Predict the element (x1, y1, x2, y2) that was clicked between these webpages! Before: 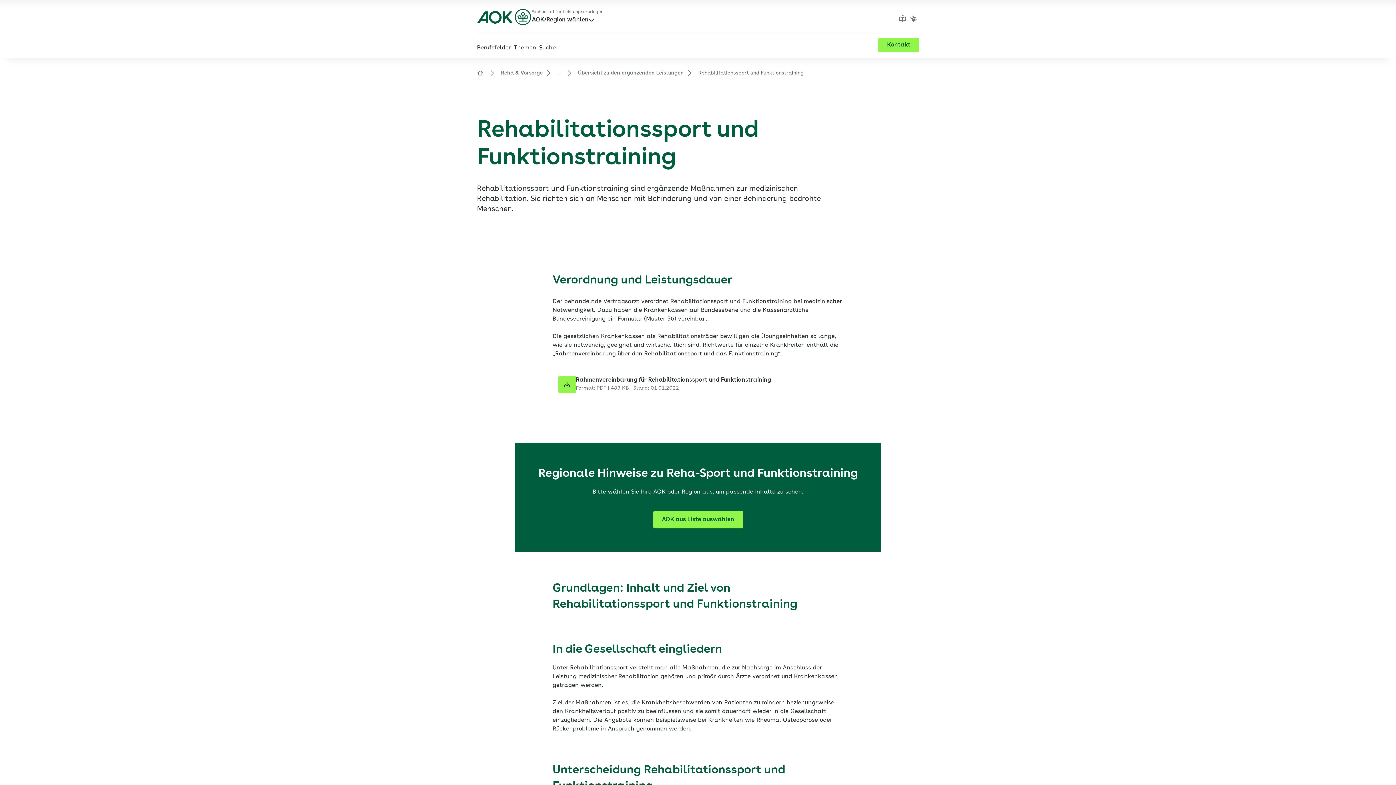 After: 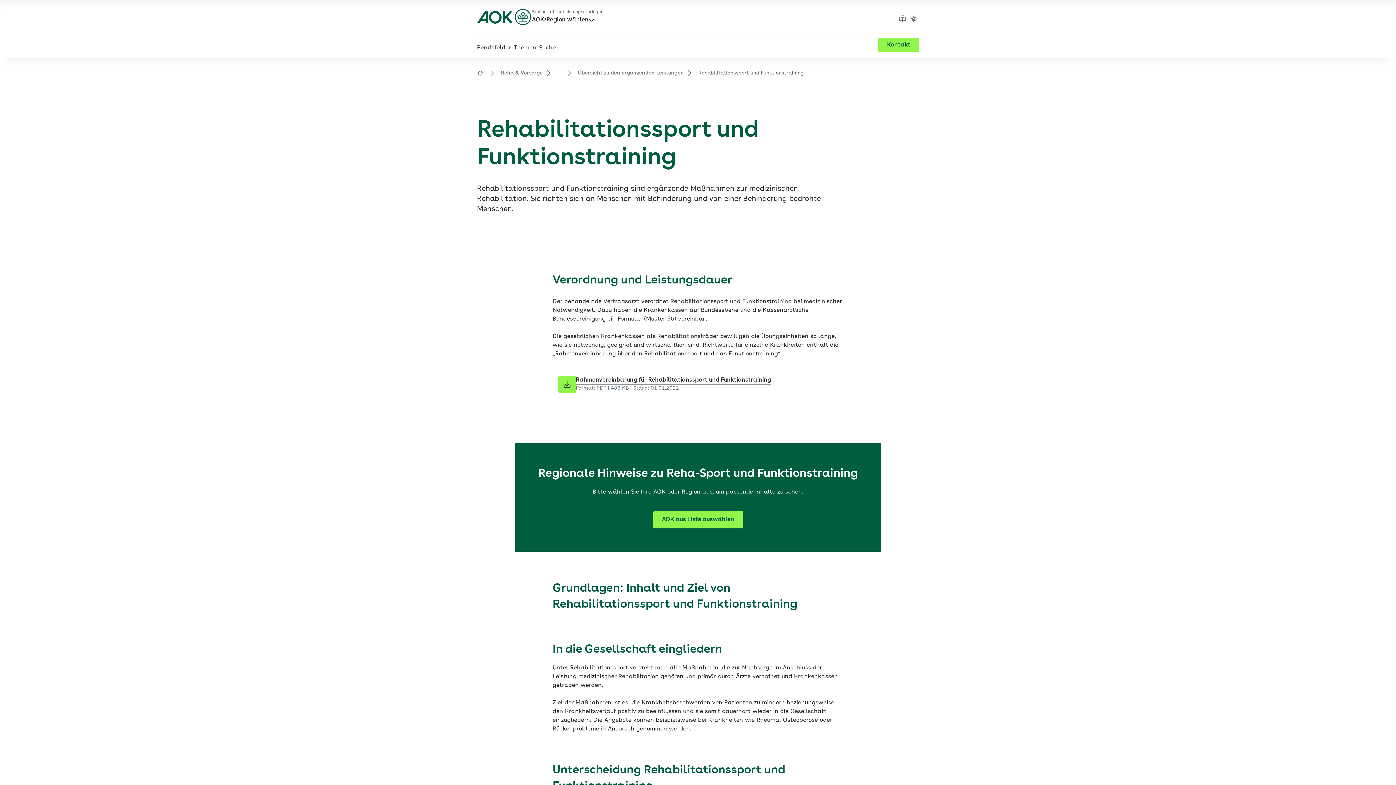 Action: bbox: (552, 376, 843, 393) label: Rahmenvereinbarung für Rehabilitationssport und Funktionstraining
Format: PDF | 483 KB | Stand: 01.01.2022